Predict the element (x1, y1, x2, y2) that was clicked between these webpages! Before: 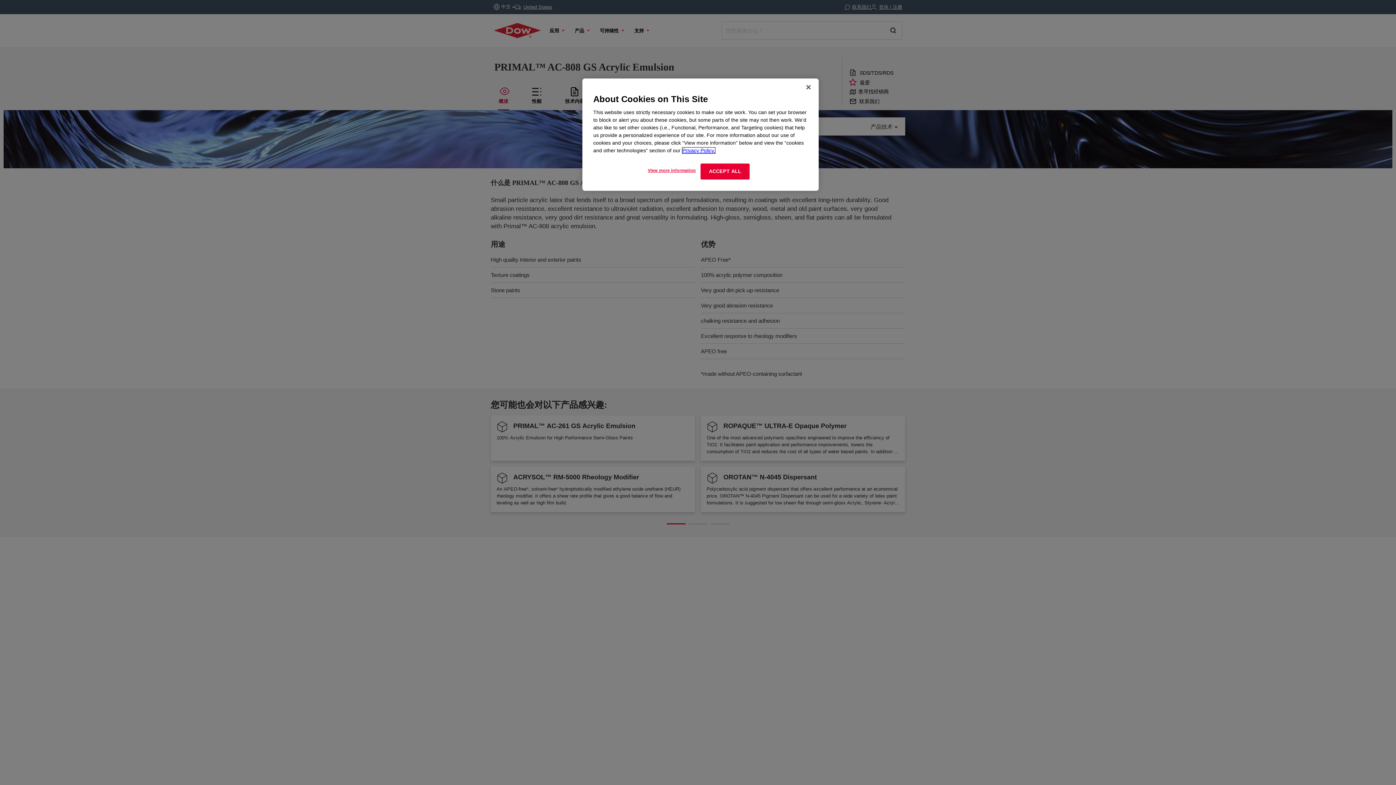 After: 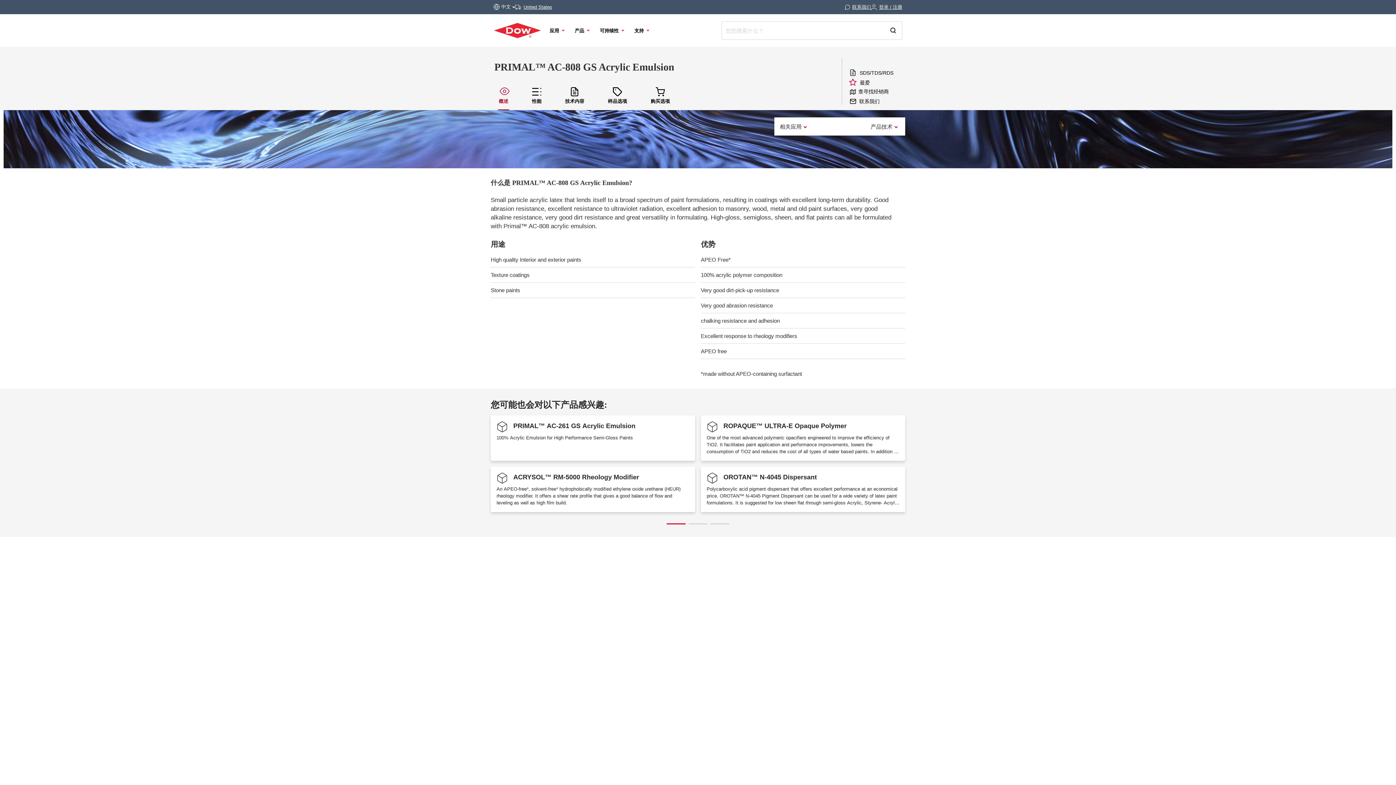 Action: label: Close bbox: (800, 79, 816, 95)